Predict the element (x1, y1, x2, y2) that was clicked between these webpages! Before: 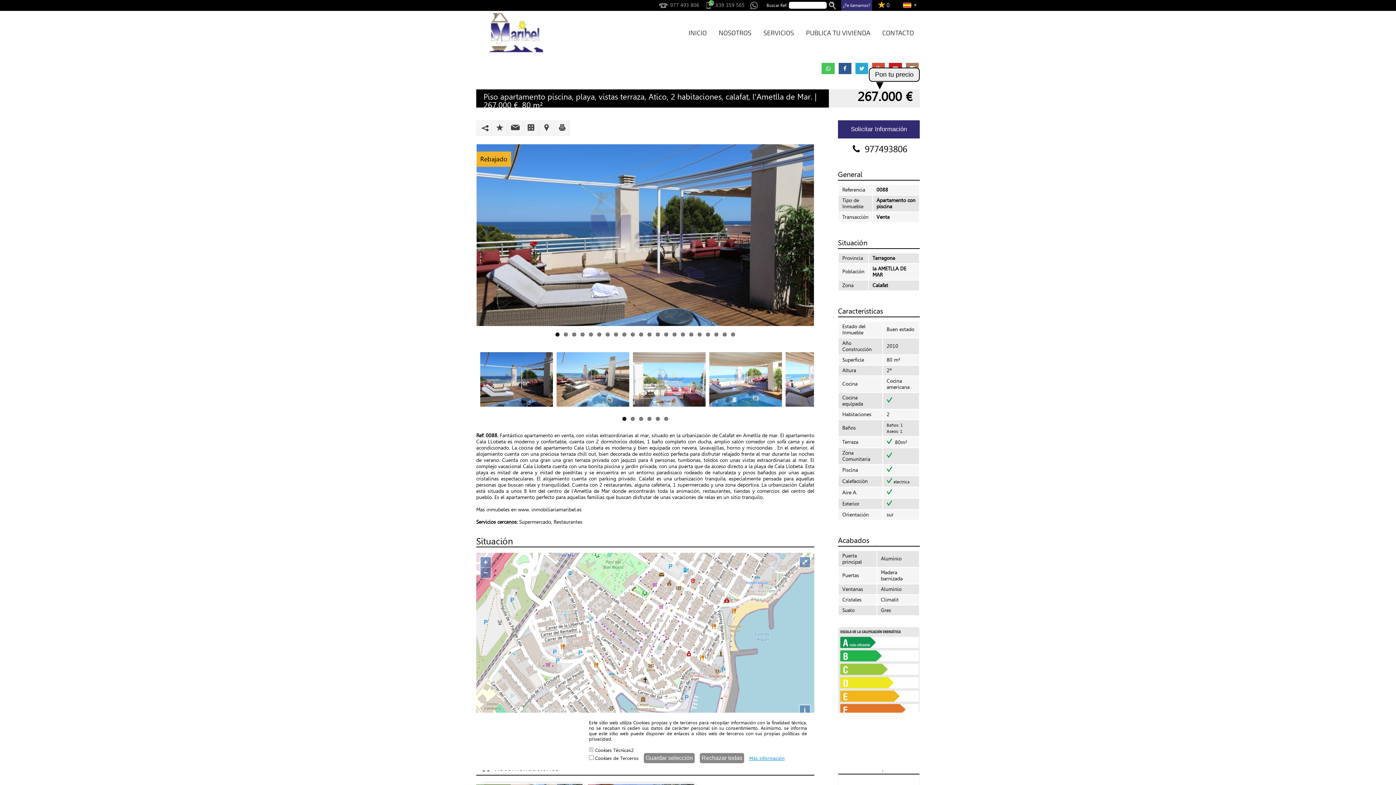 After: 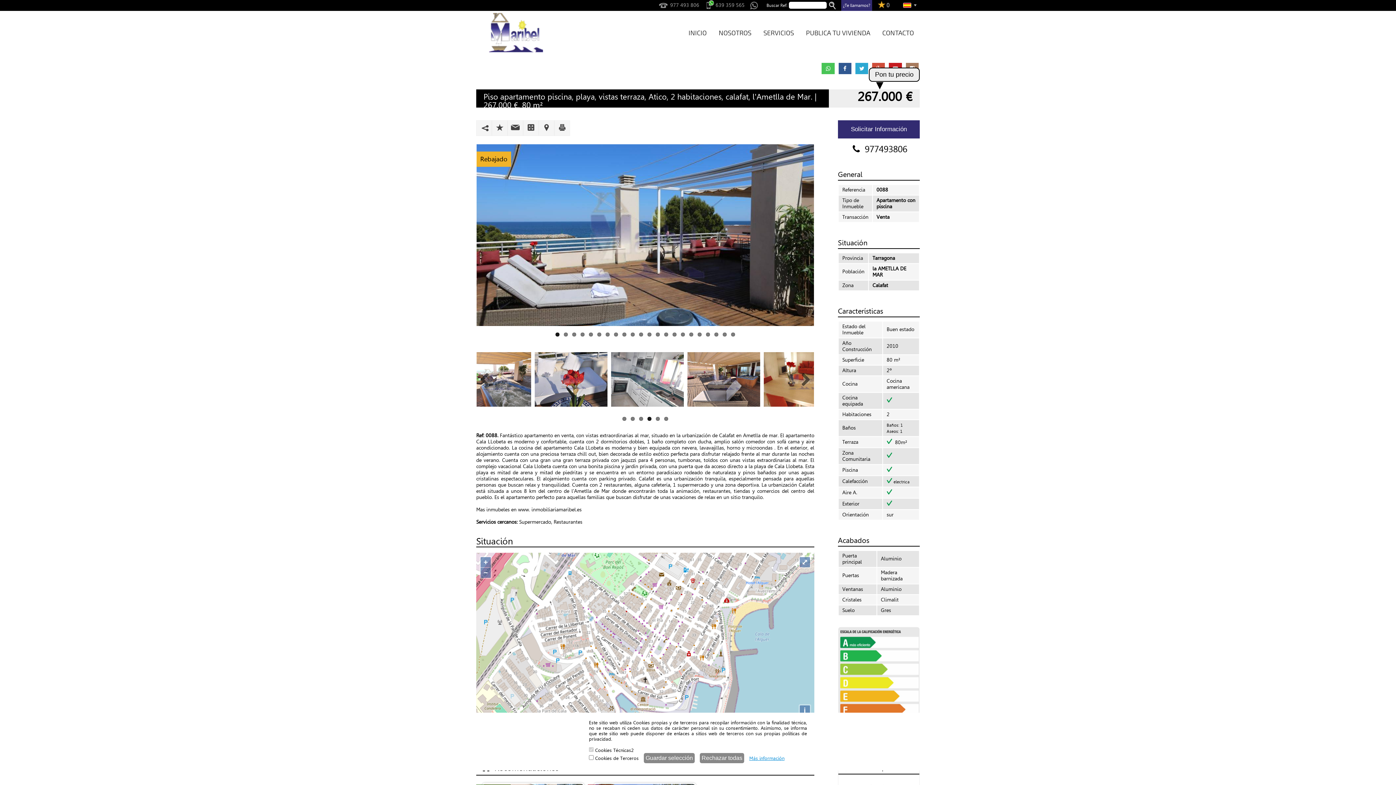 Action: label: 4 bbox: (647, 417, 651, 421)